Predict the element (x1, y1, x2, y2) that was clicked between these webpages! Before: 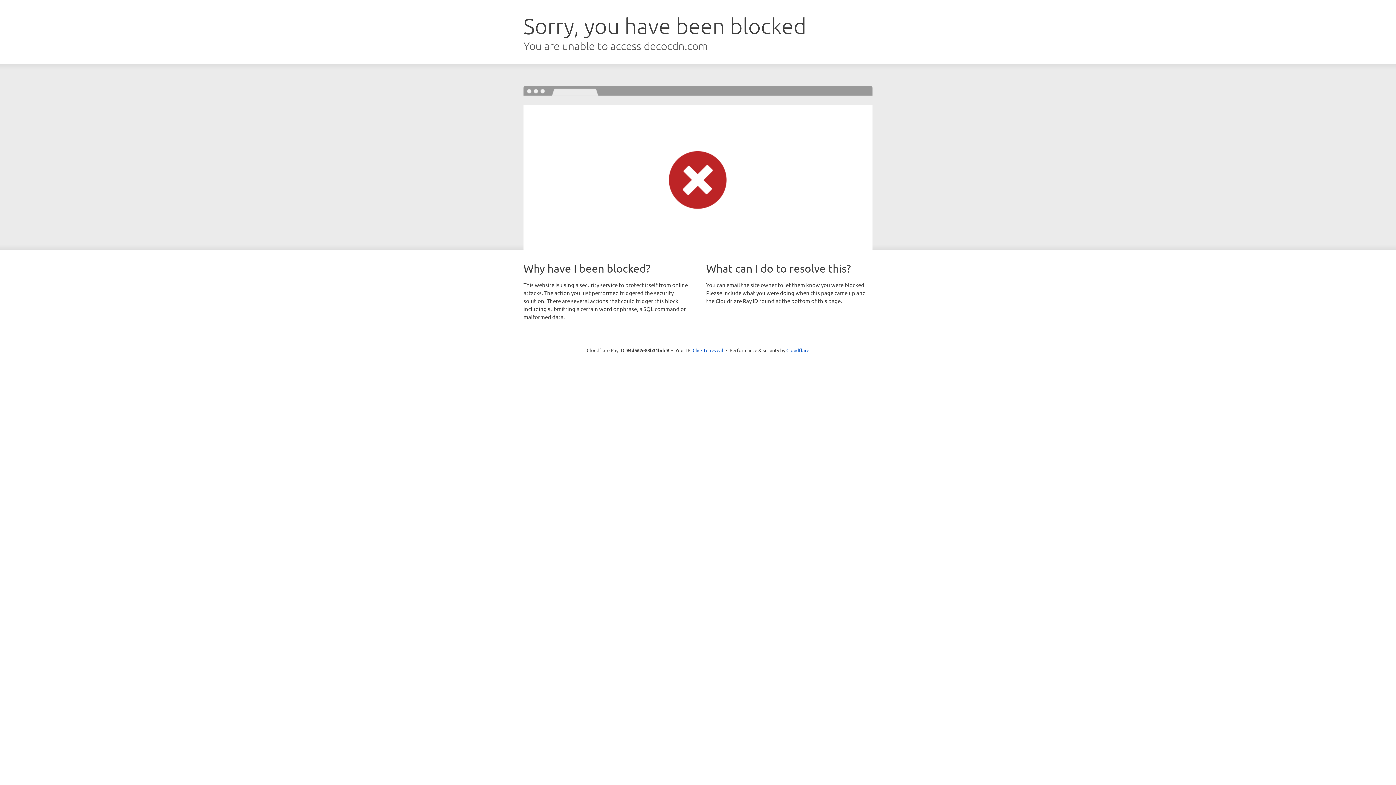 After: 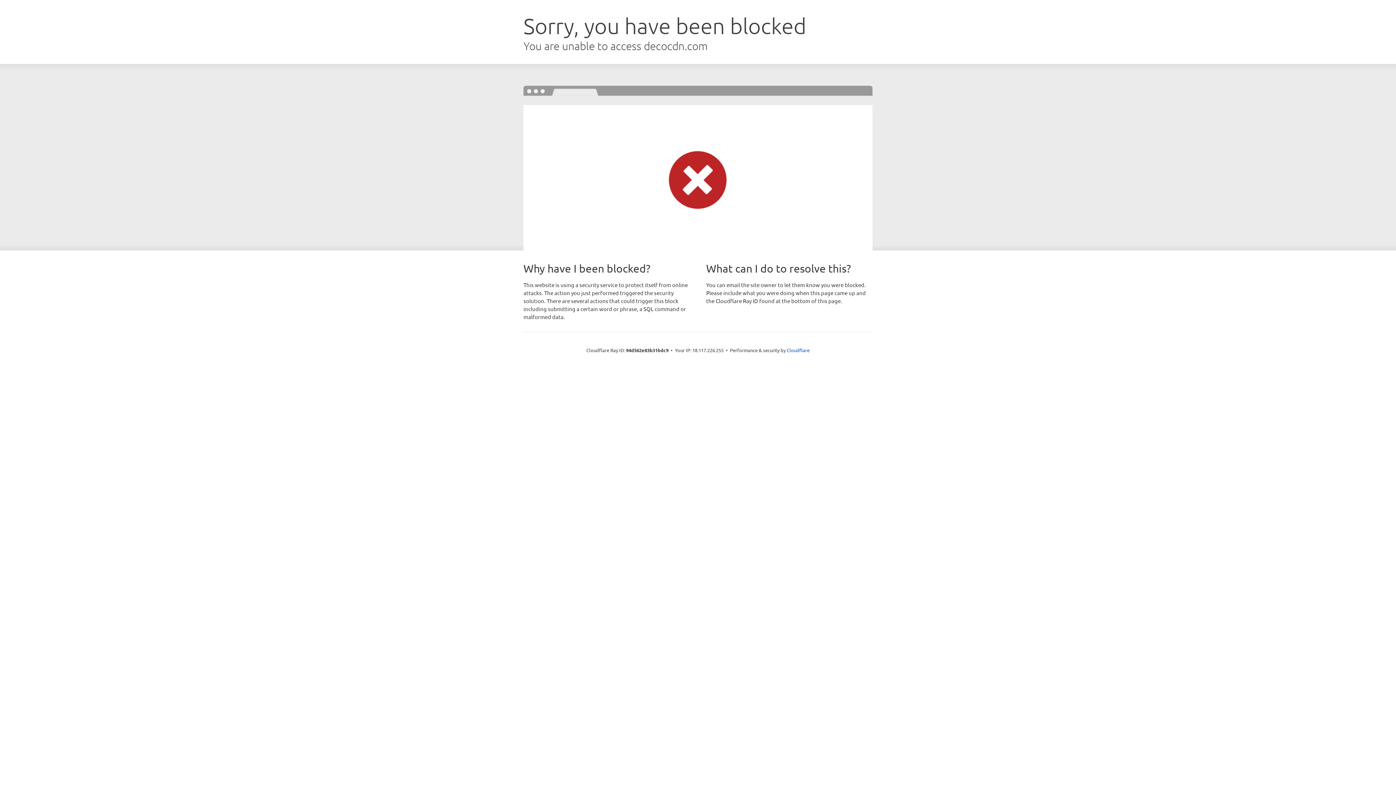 Action: bbox: (692, 346, 723, 353) label: Click to reveal